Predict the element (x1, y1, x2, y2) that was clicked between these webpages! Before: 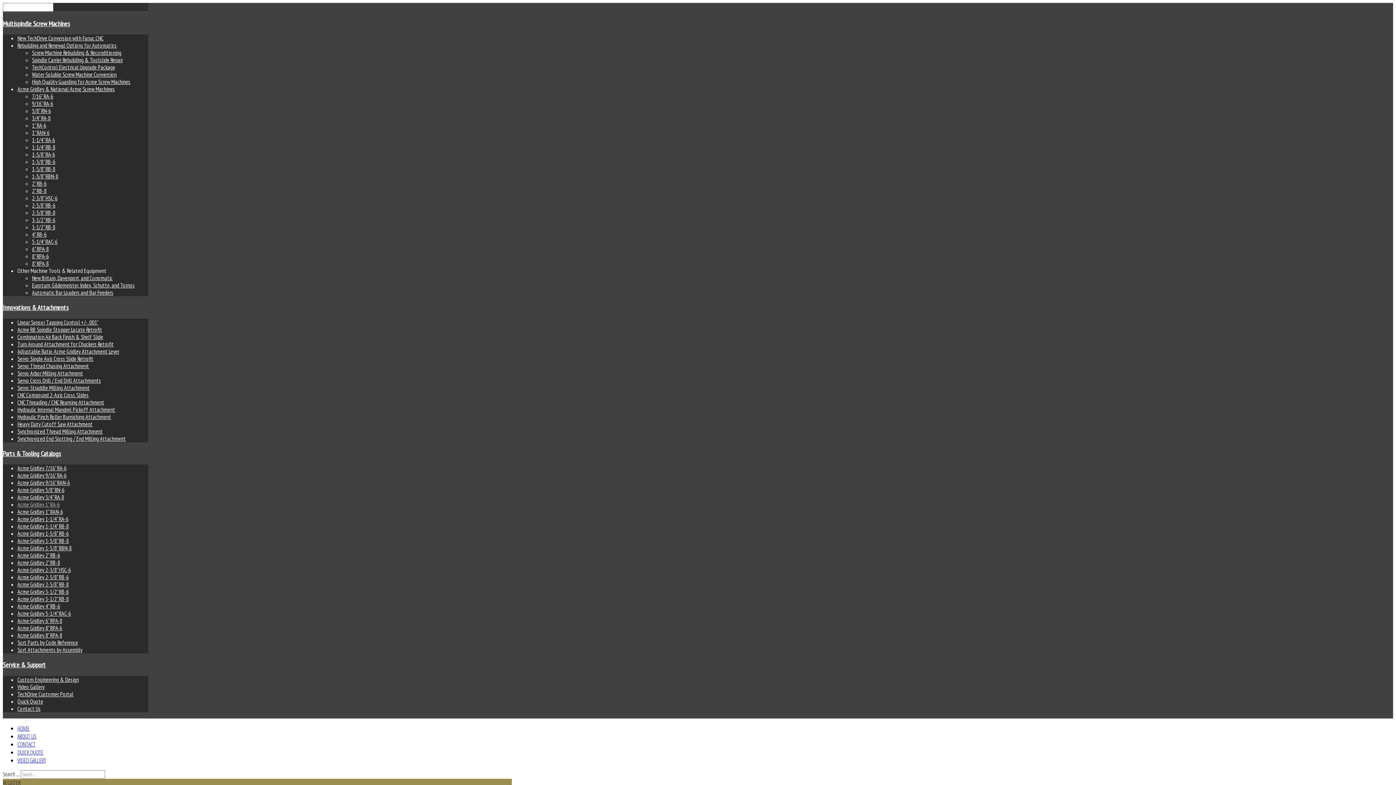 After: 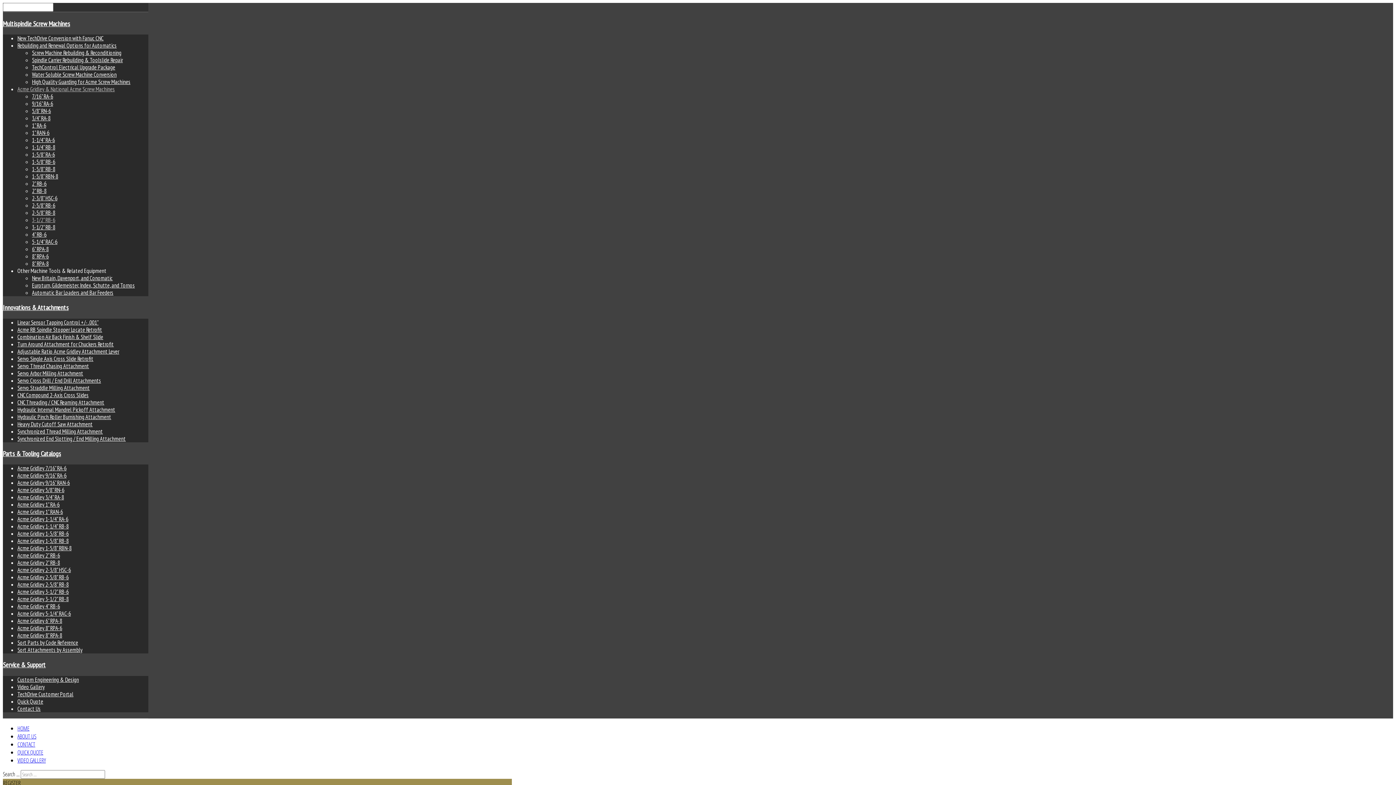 Action: bbox: (32, 216, 55, 223) label: 3-1/2" RB-6